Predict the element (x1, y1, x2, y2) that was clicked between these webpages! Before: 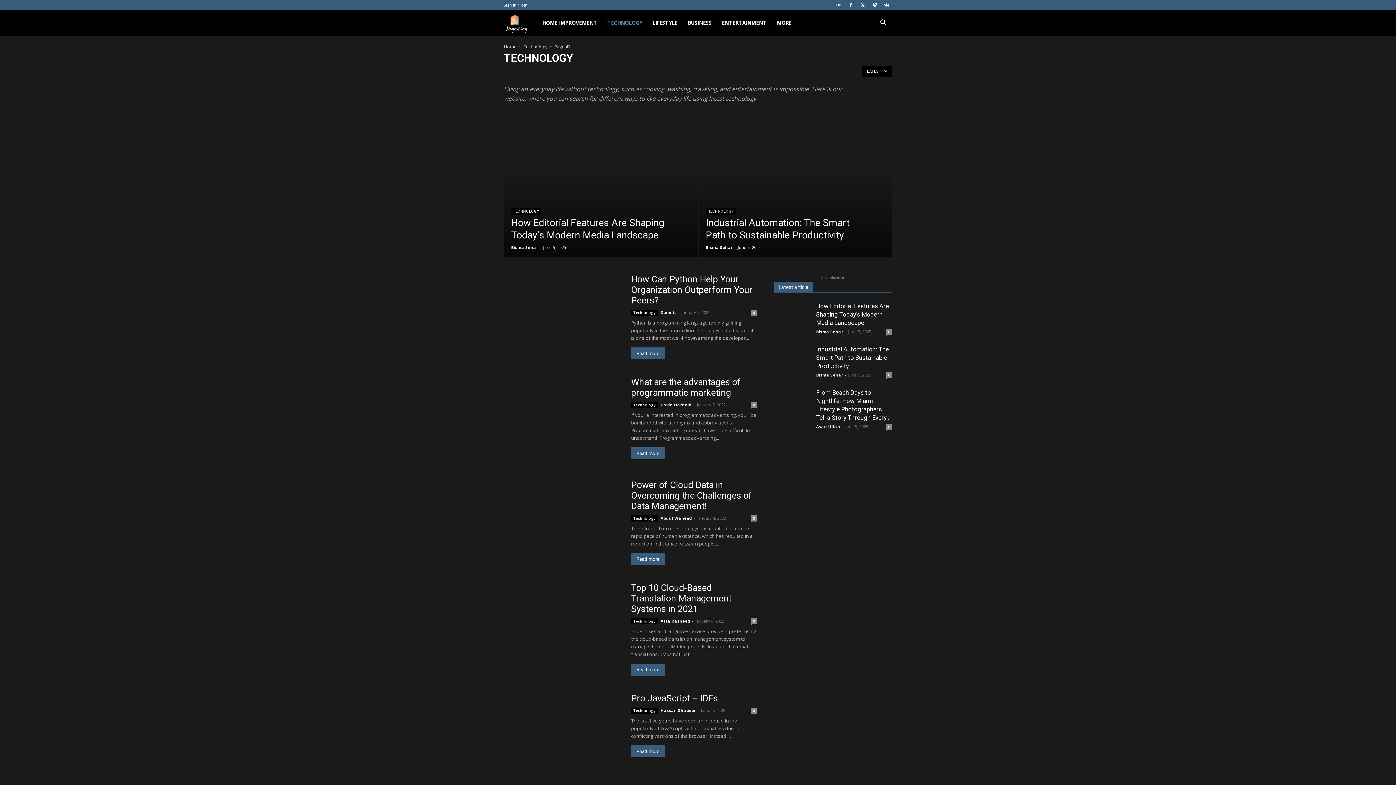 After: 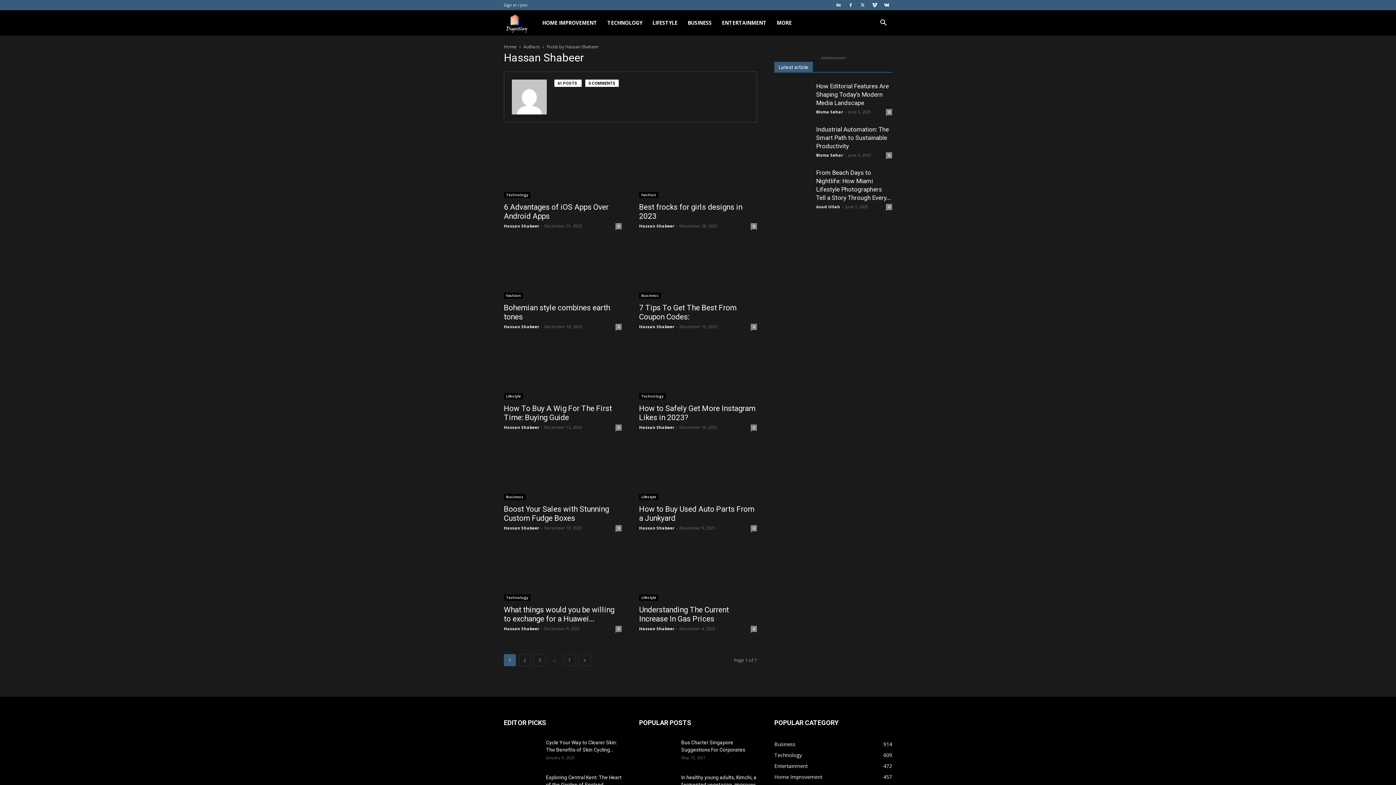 Action: label: Hassan Shabeer bbox: (660, 708, 696, 713)